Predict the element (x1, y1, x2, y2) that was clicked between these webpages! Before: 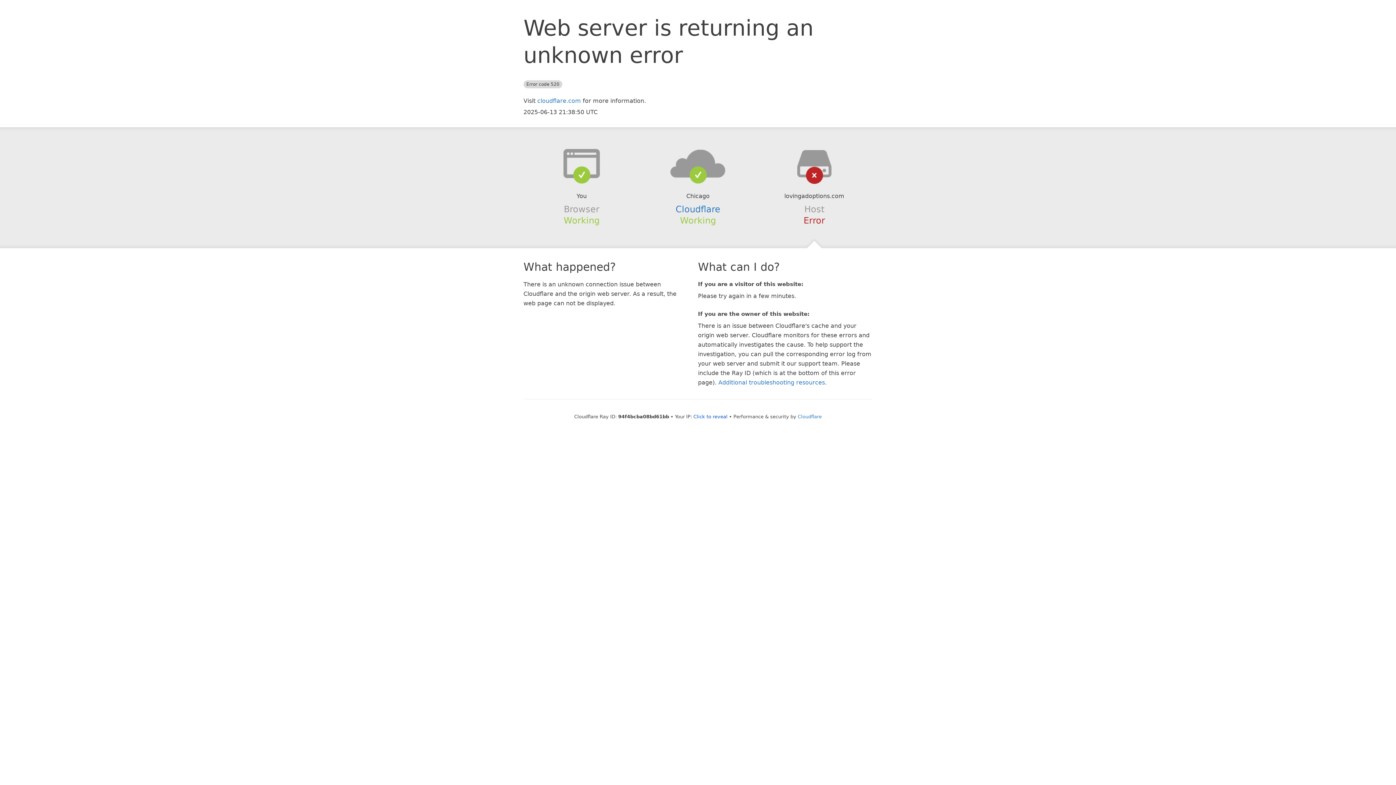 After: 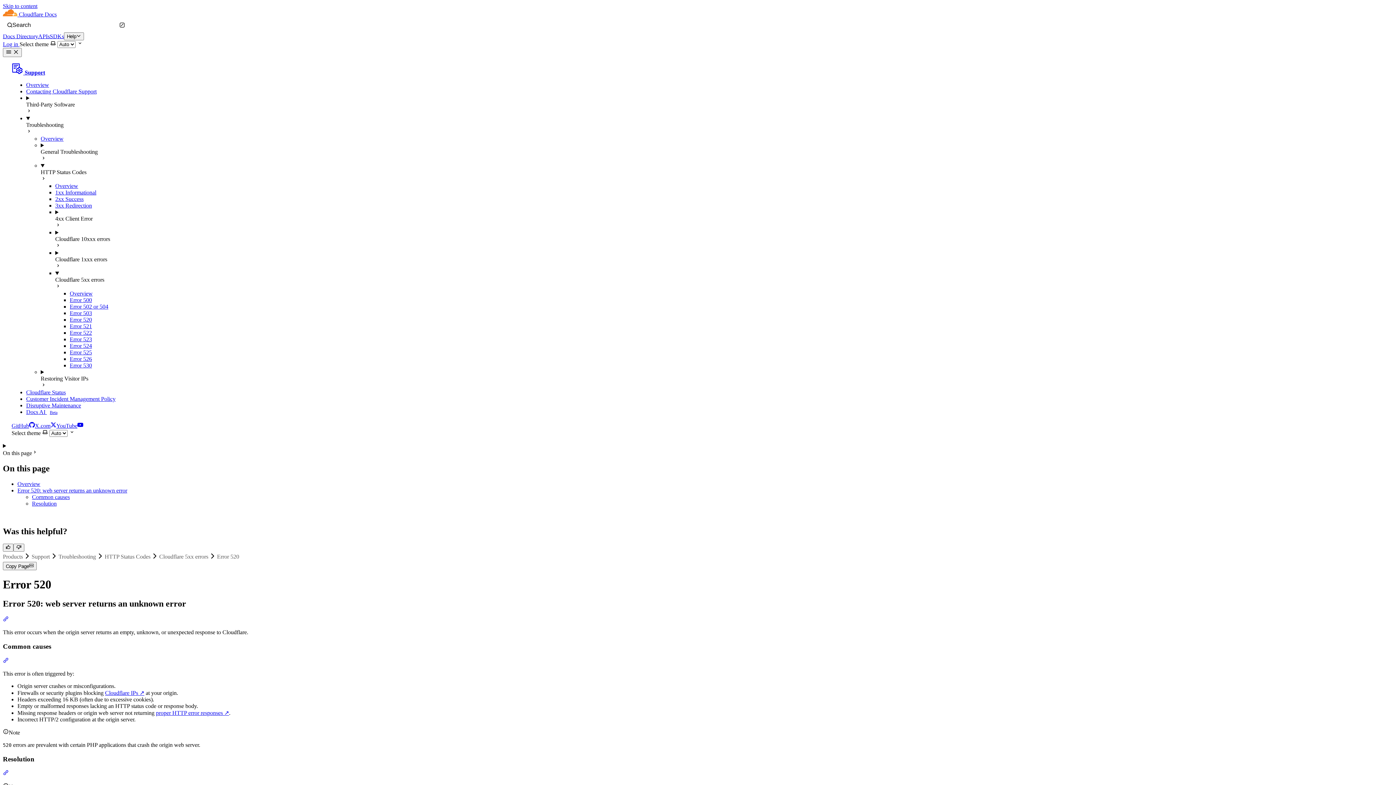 Action: bbox: (718, 379, 825, 386) label: Additional troubleshooting resources